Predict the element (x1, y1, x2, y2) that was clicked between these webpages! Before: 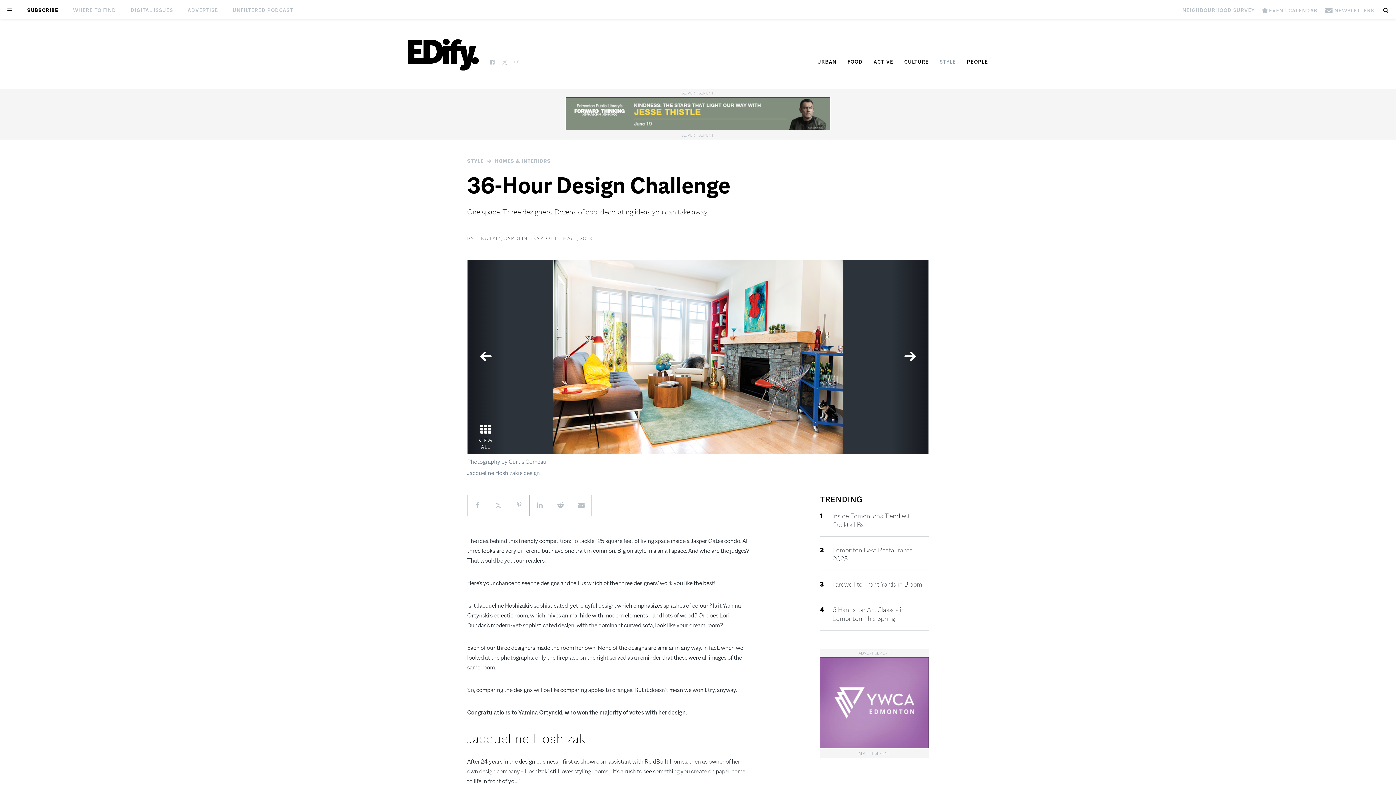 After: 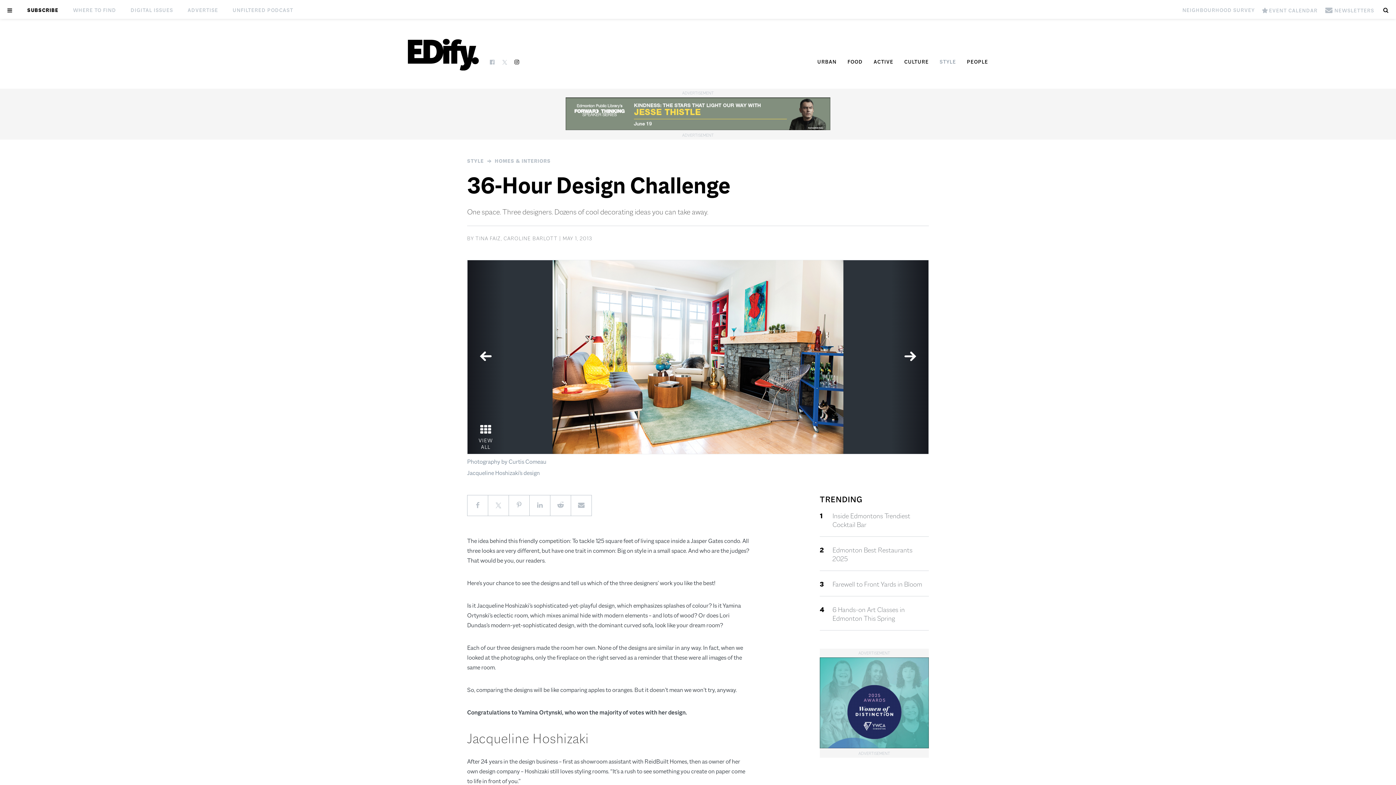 Action: bbox: (510, 51, 523, 70)